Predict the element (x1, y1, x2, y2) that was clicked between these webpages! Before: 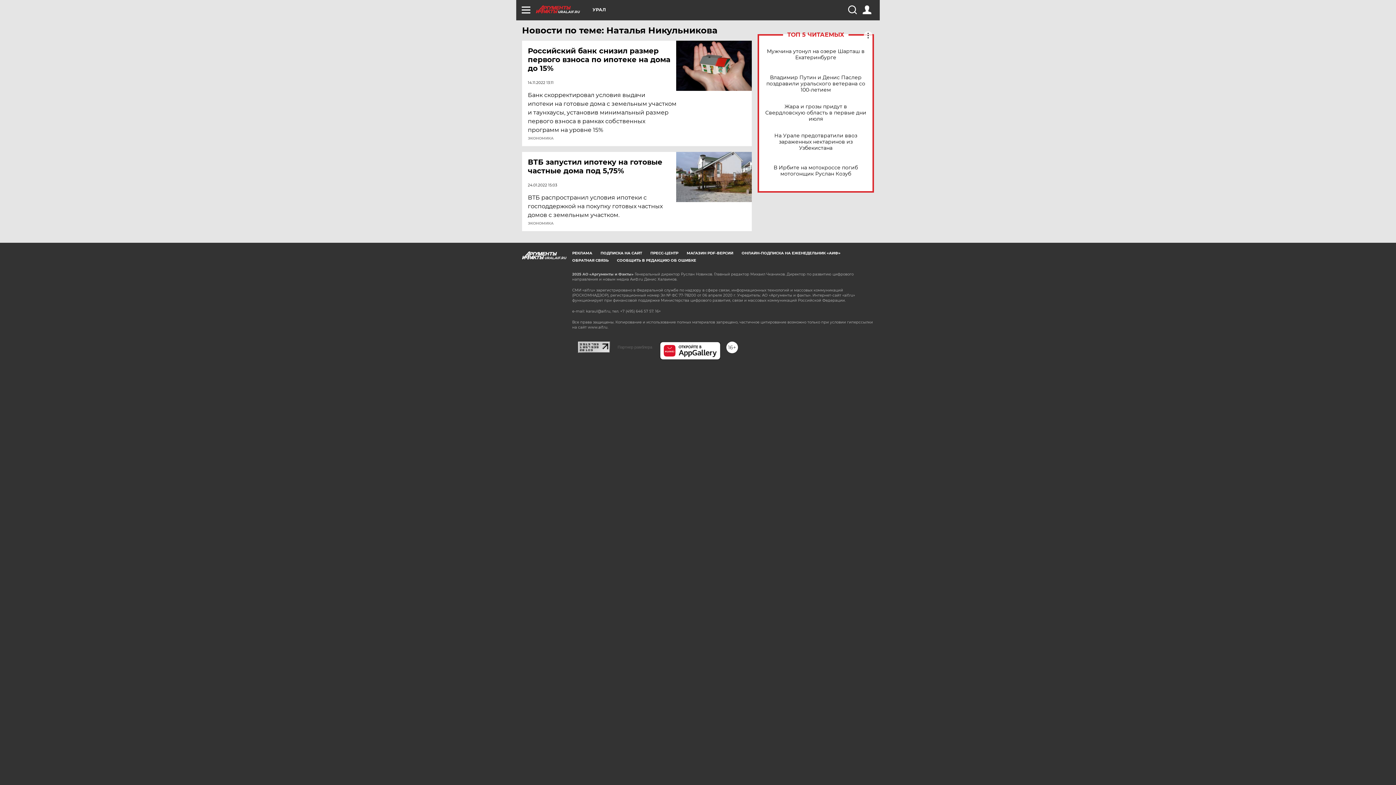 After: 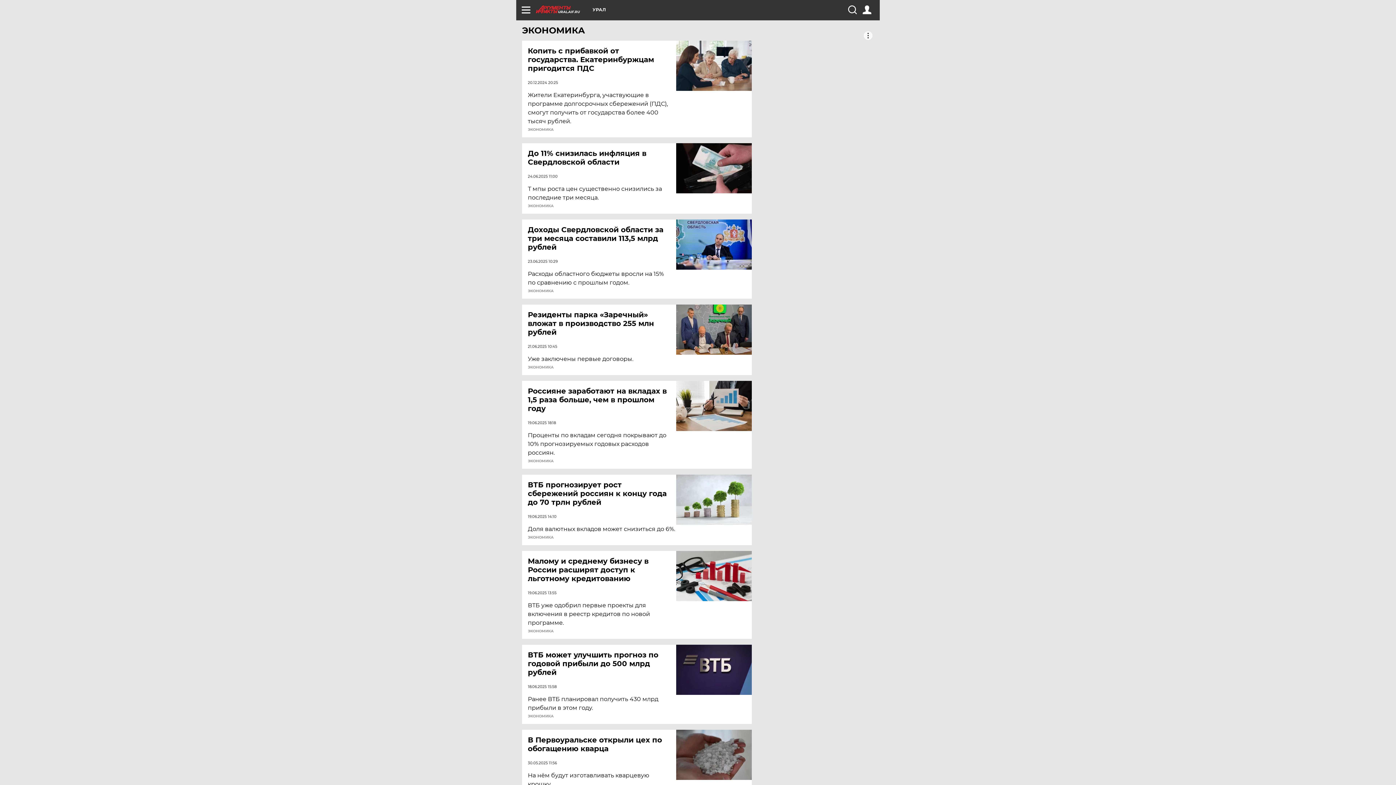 Action: bbox: (528, 136, 553, 140) label: ЭКОНОМИКА